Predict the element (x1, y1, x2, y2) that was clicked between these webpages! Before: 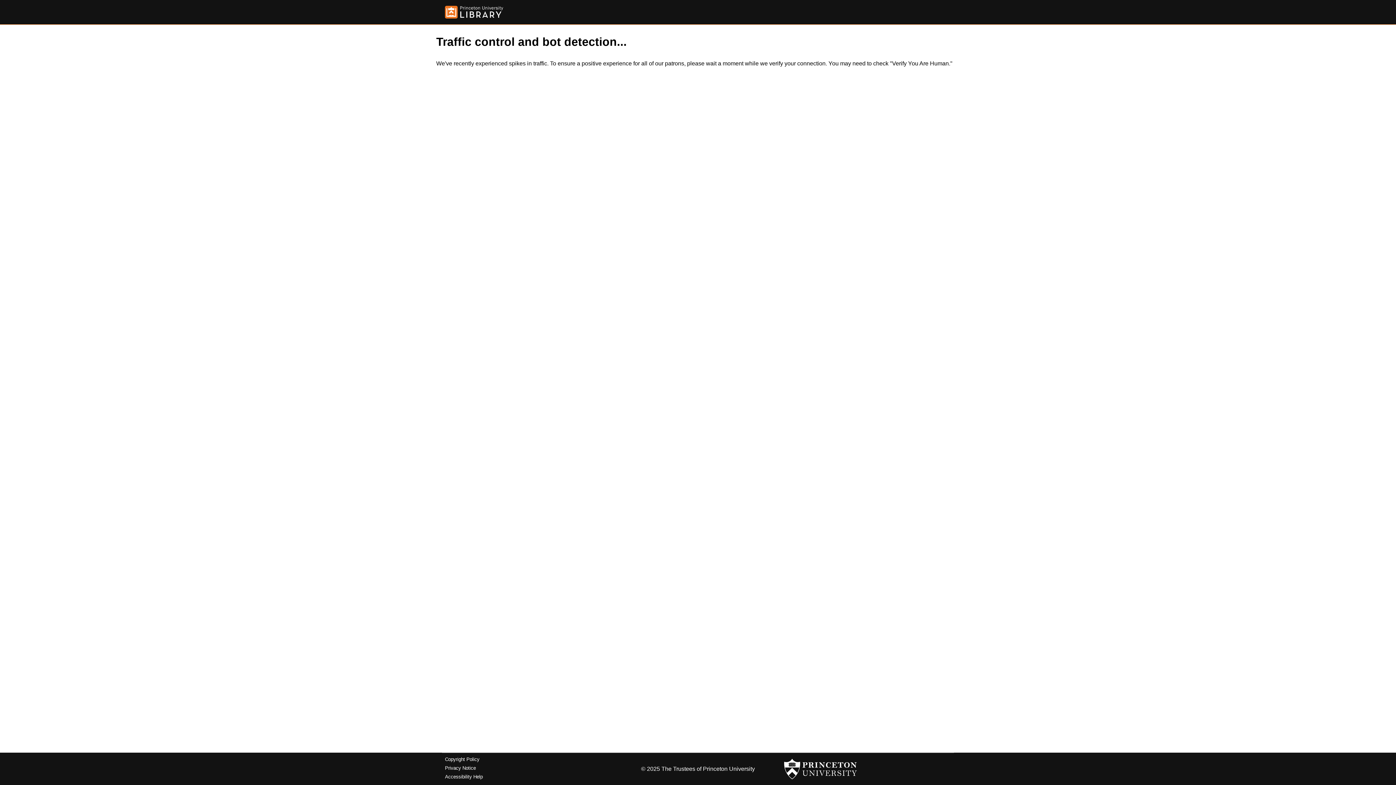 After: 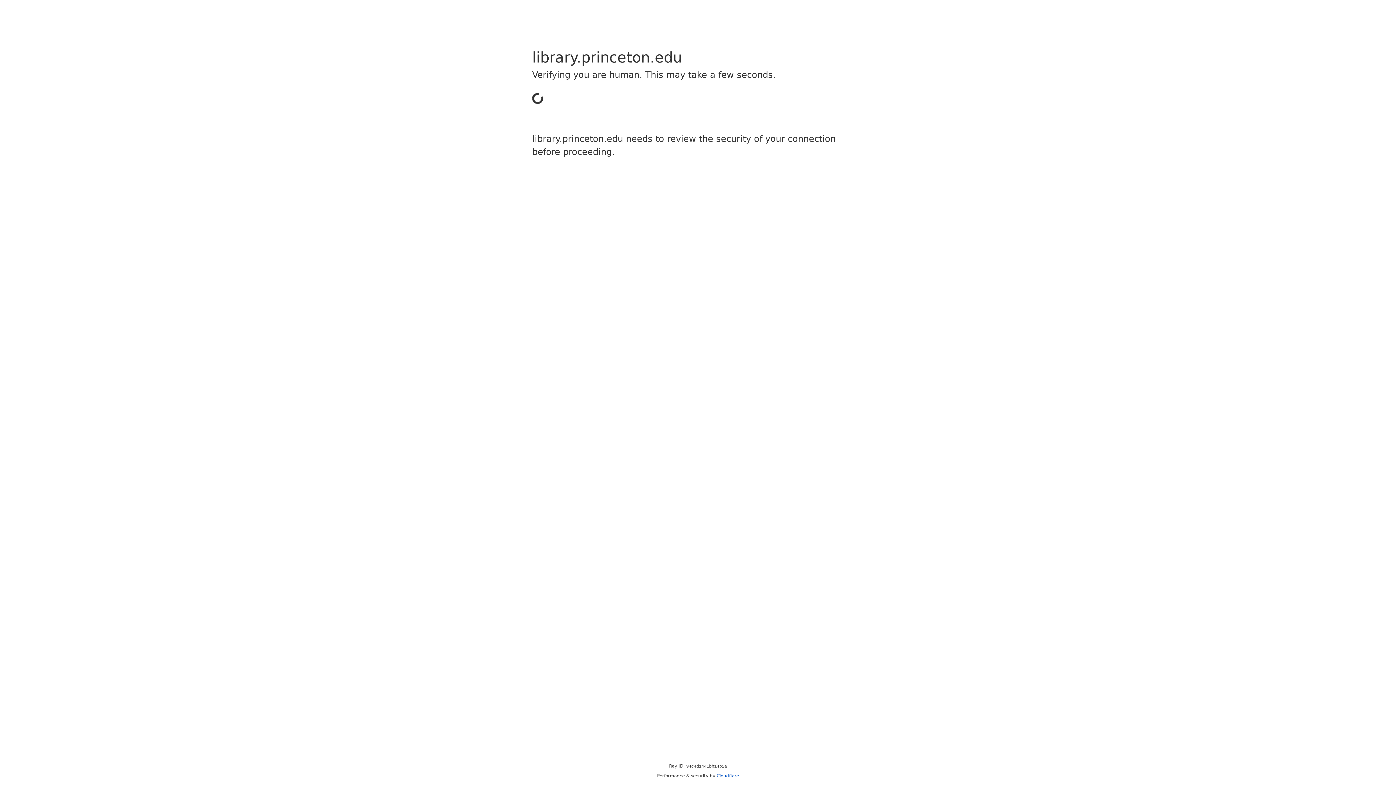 Action: bbox: (445, 757, 479, 762) label: Copyright Policy